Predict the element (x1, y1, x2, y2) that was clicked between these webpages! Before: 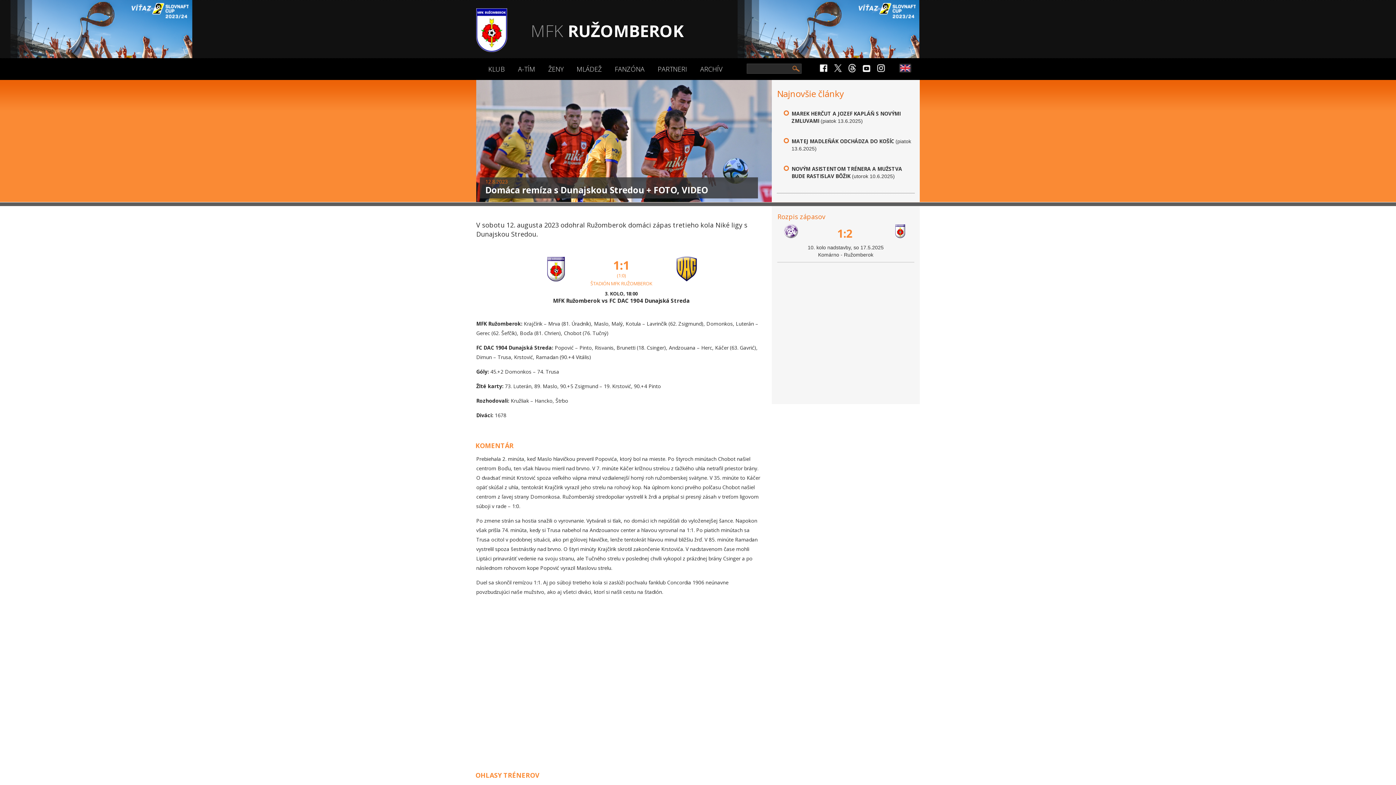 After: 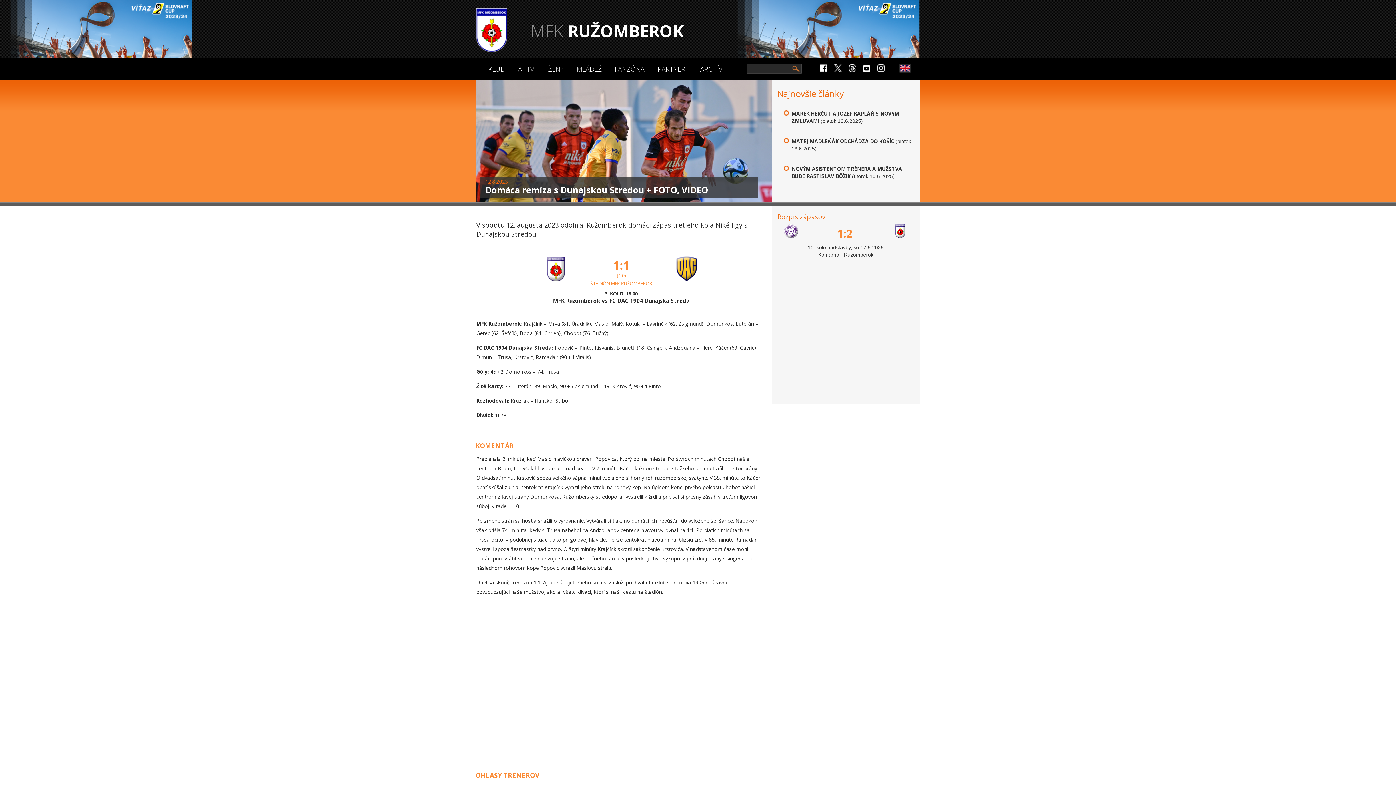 Action: bbox: (862, 64, 870, 71)